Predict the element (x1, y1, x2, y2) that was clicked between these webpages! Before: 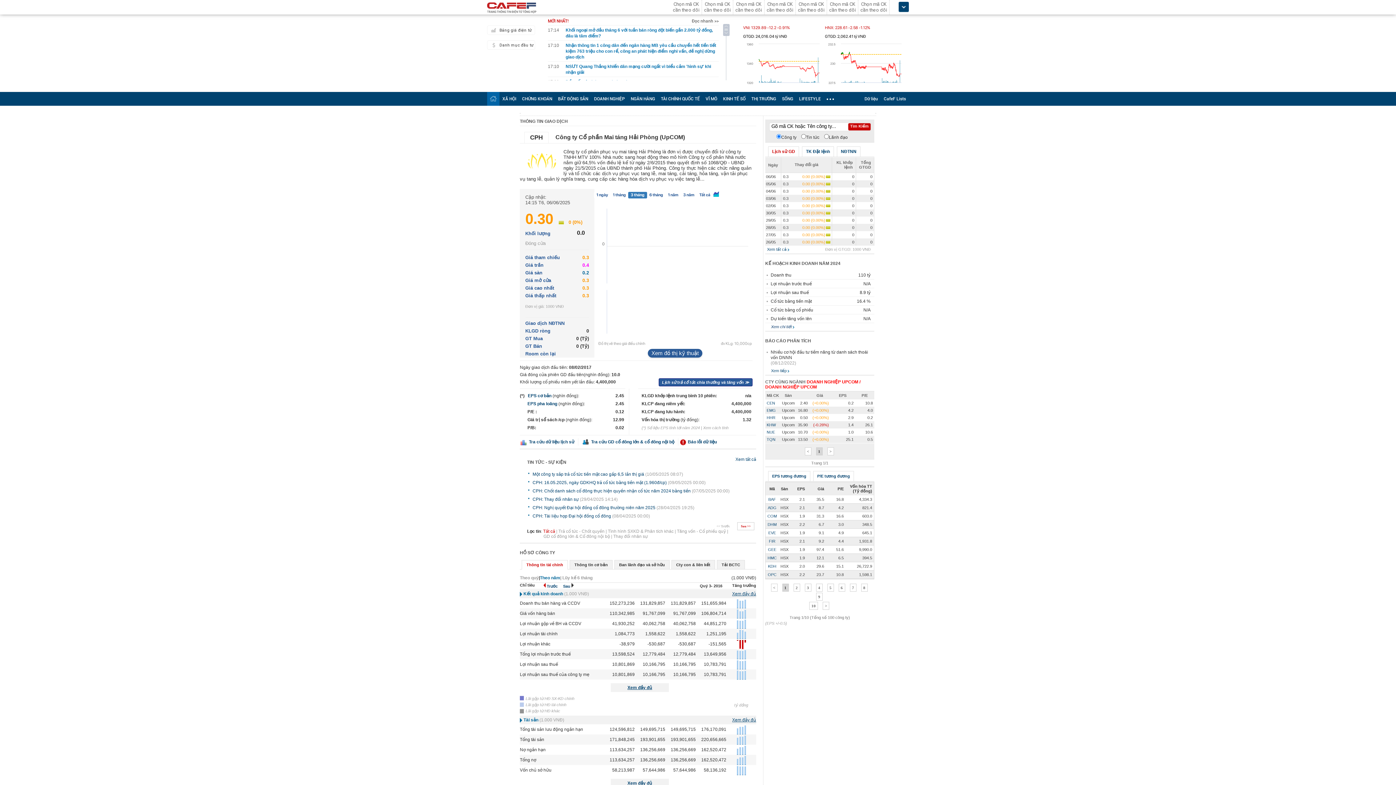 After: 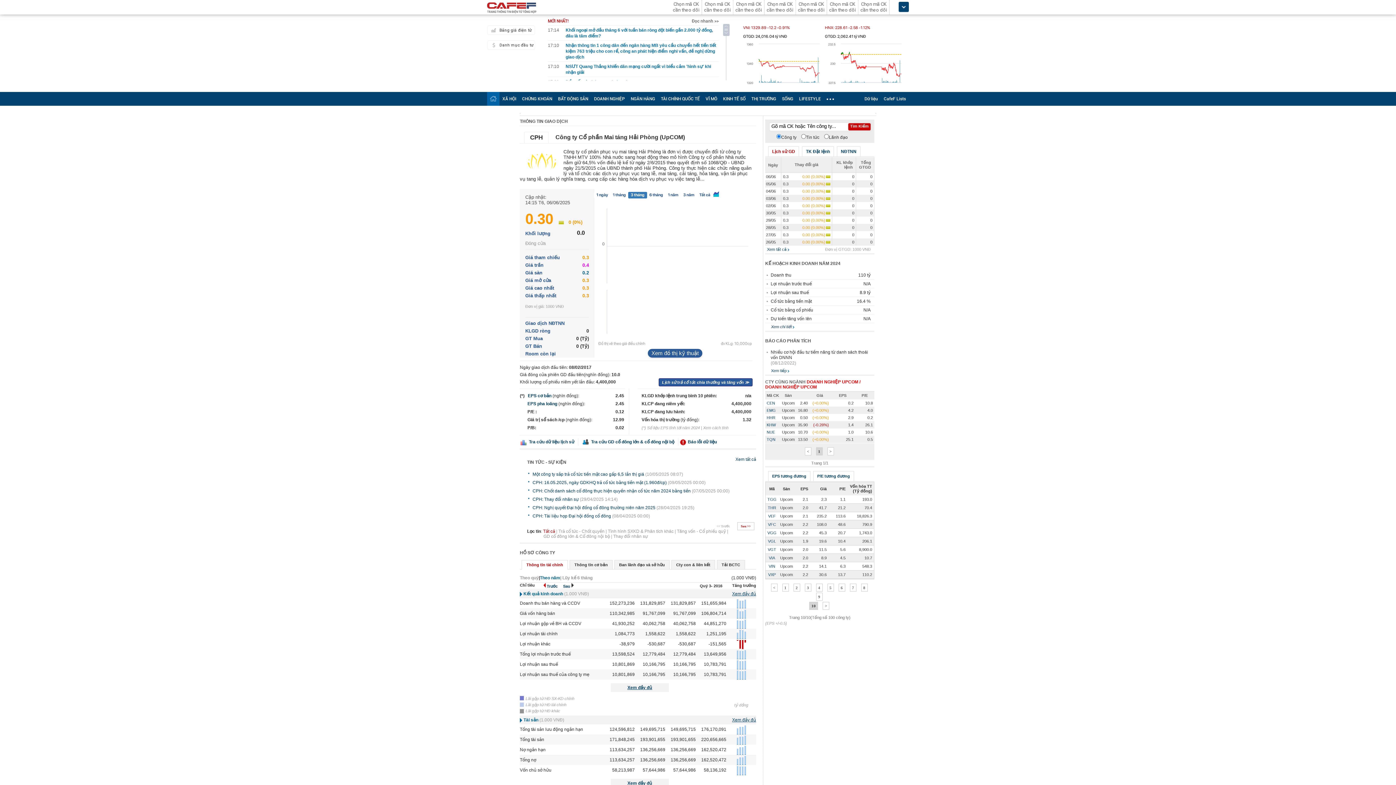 Action: bbox: (809, 602, 818, 610) label: 10